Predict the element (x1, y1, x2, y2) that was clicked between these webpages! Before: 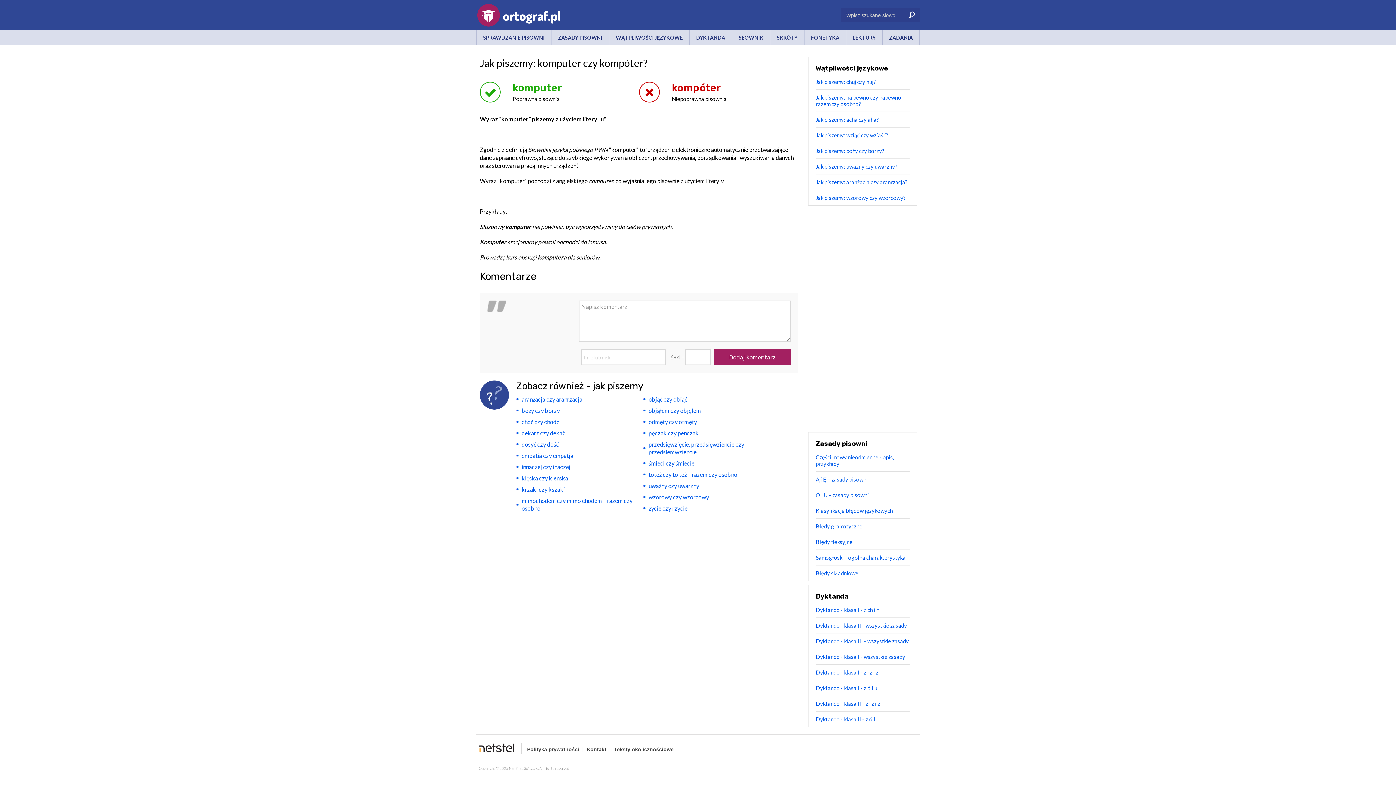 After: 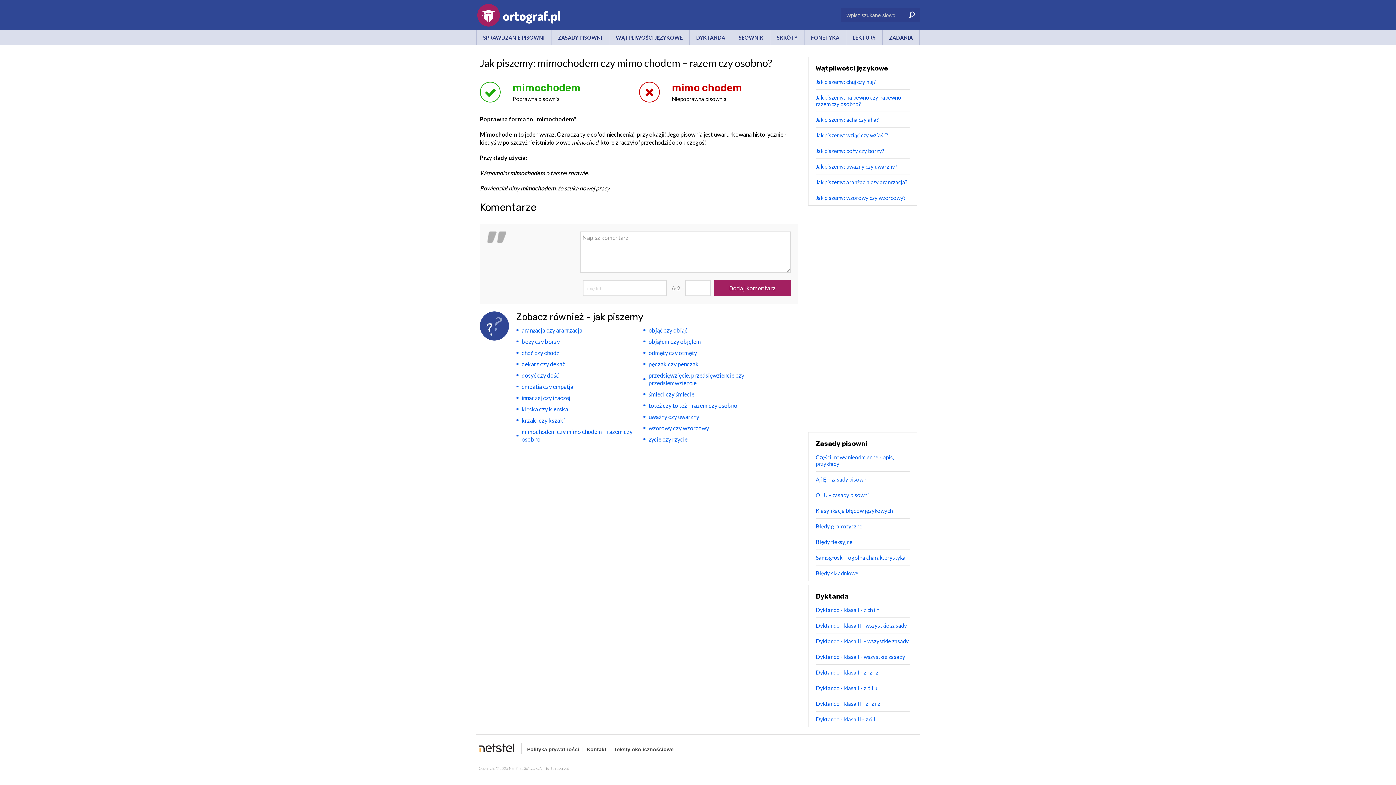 Action: bbox: (521, 495, 639, 514) label: mimochodem czy mimo chodem – razem czy osobno